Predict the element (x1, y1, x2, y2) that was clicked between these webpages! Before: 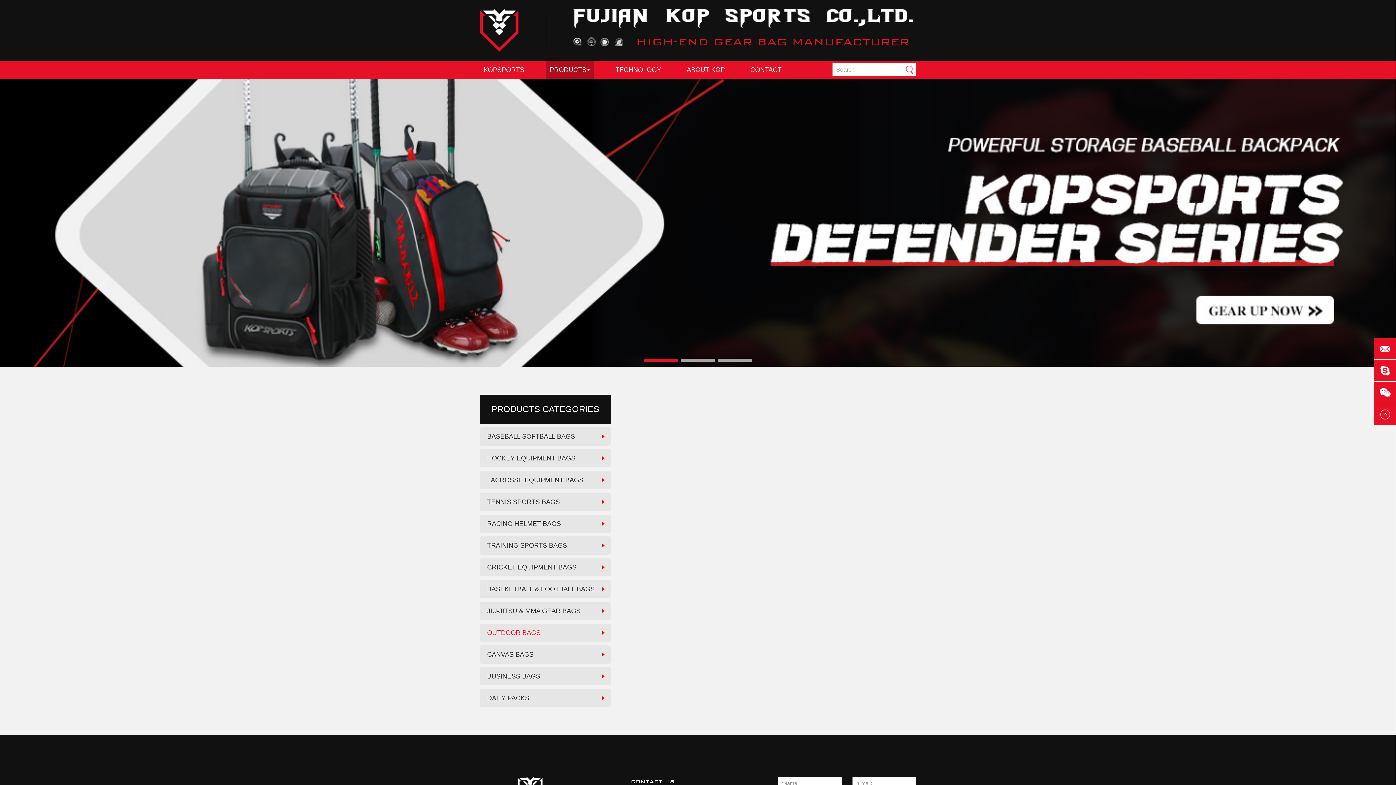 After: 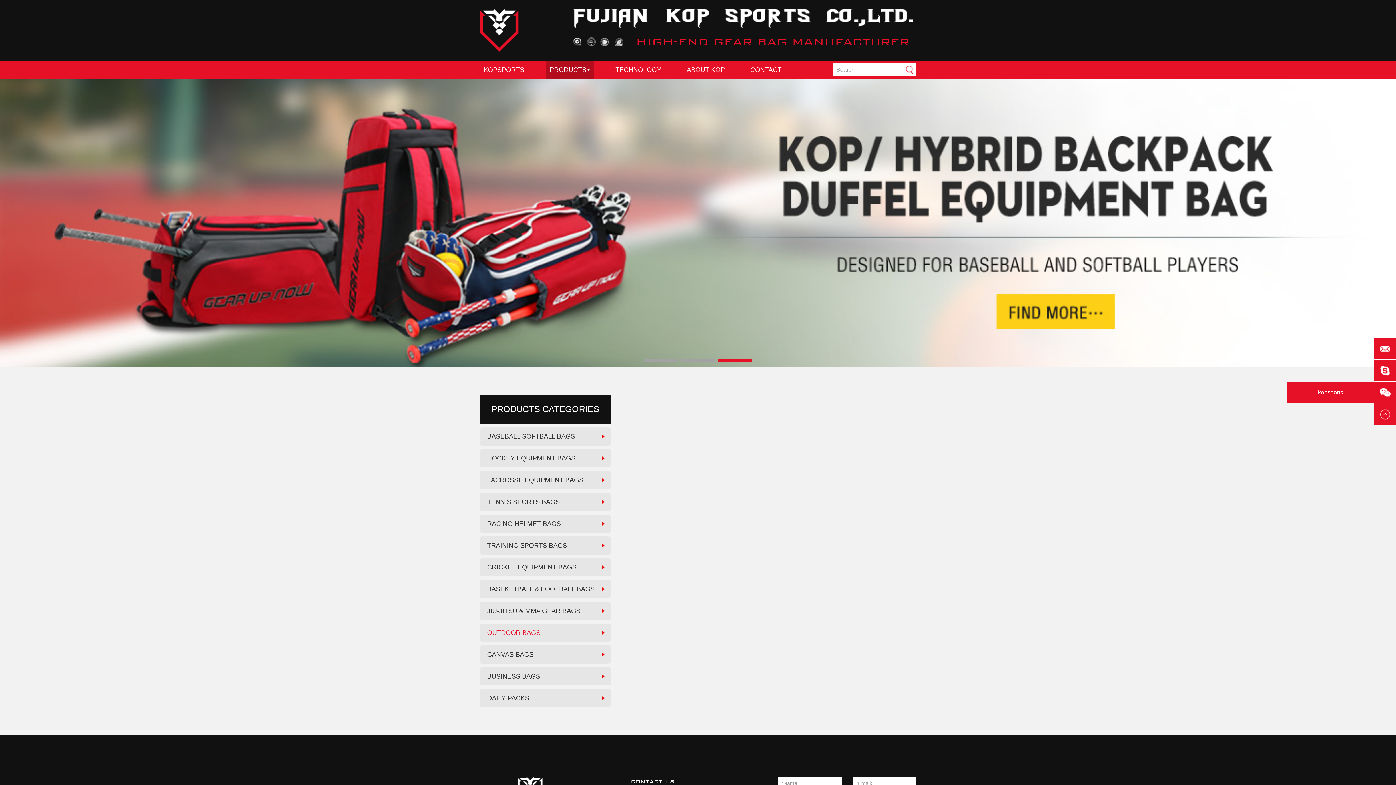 Action: label: kopsports bbox: (1374, 381, 1396, 403)